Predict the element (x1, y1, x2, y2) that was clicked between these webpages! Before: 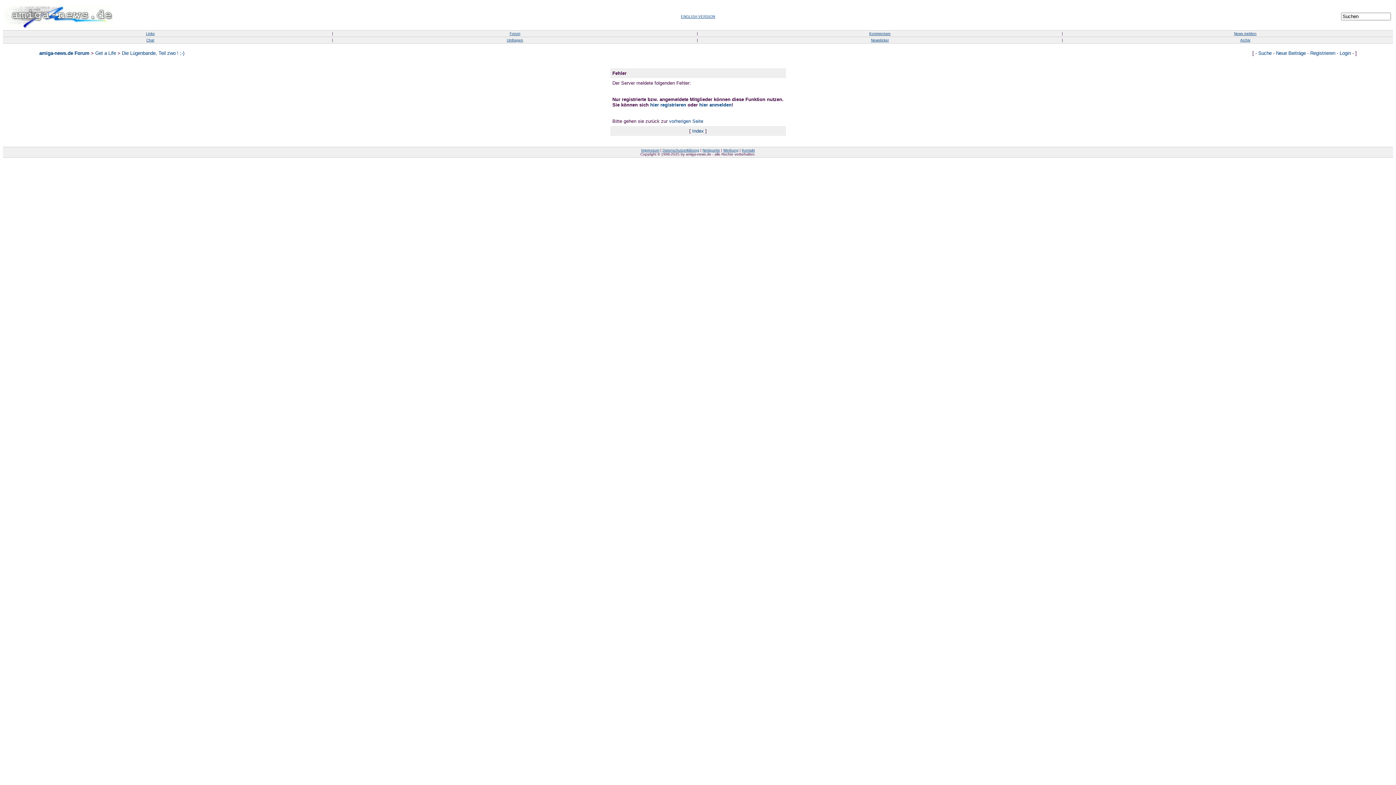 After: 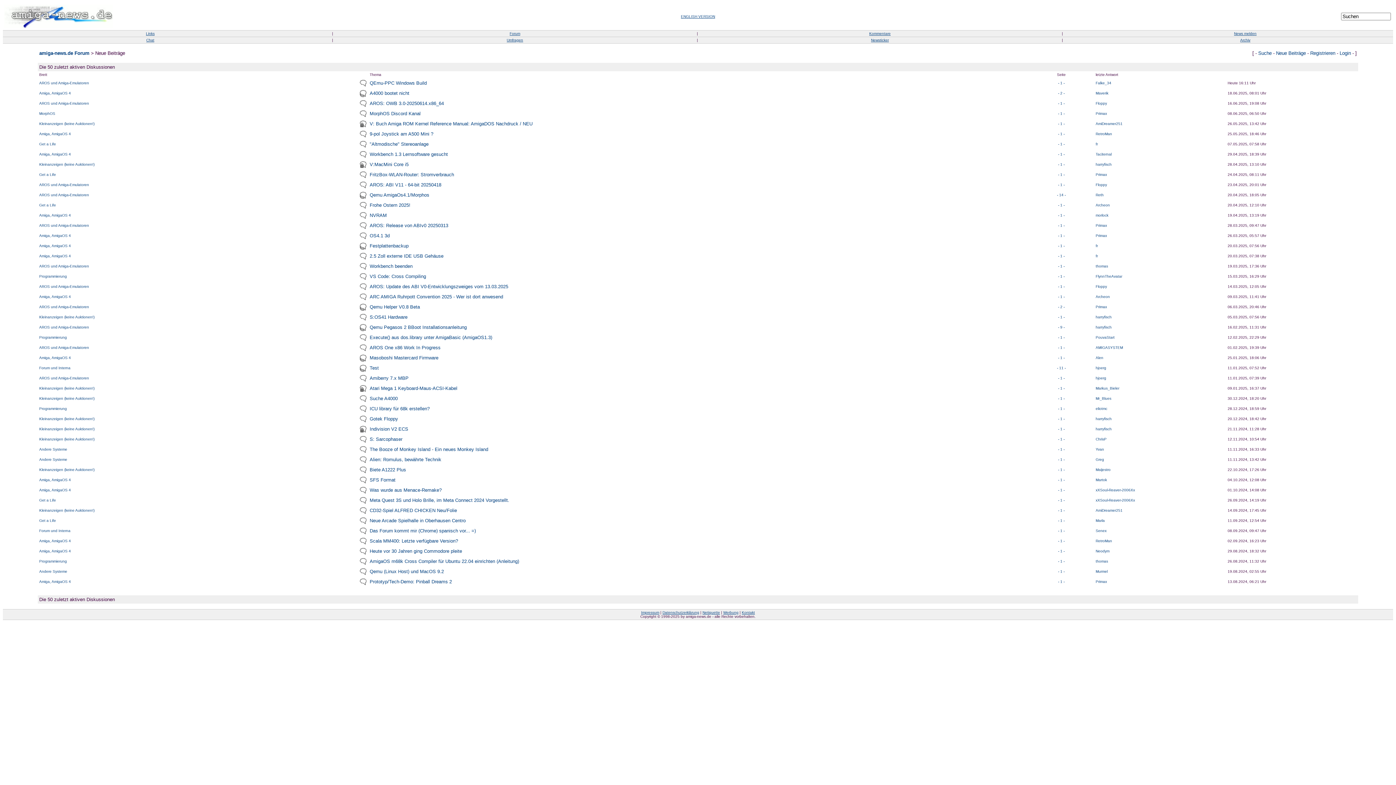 Action: label: Neue Beiträge  bbox: (1276, 50, 1307, 56)